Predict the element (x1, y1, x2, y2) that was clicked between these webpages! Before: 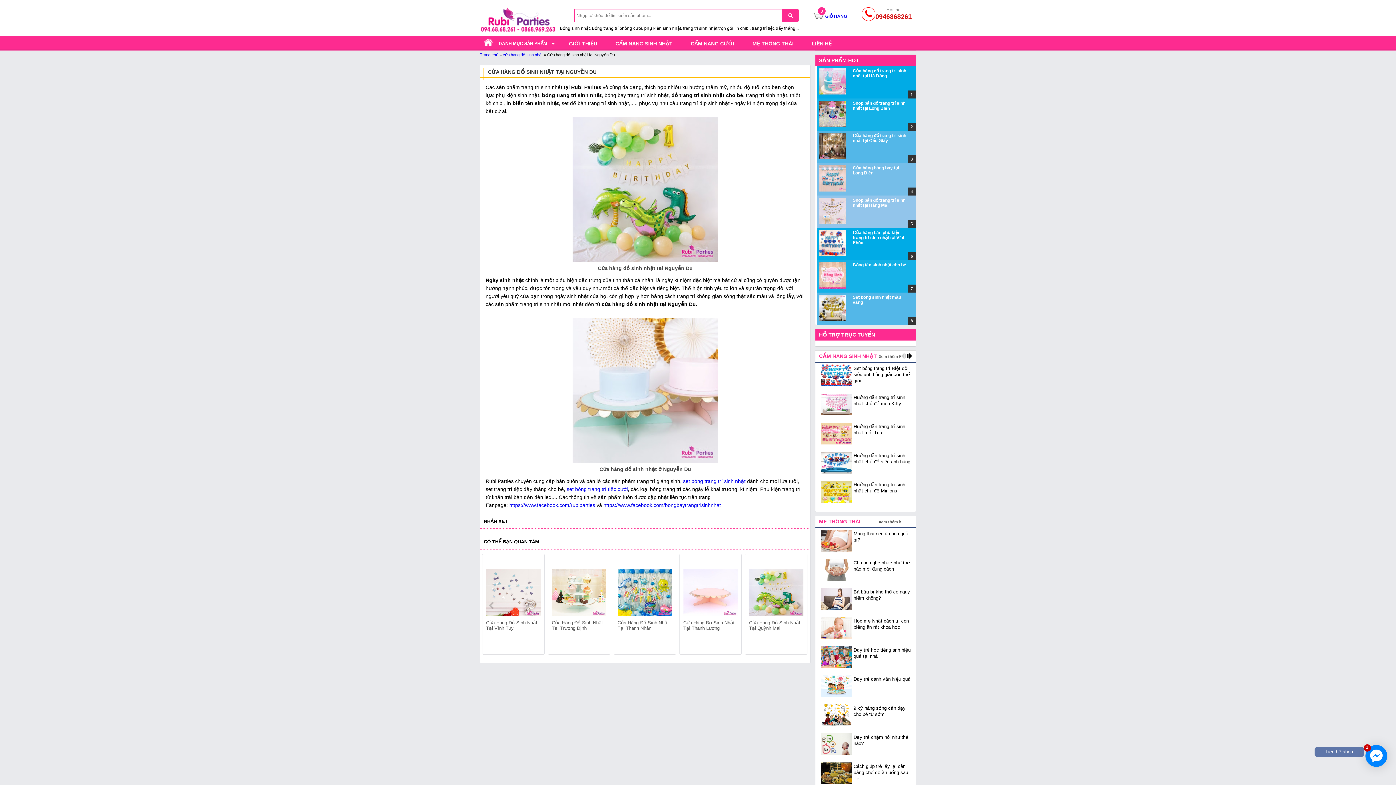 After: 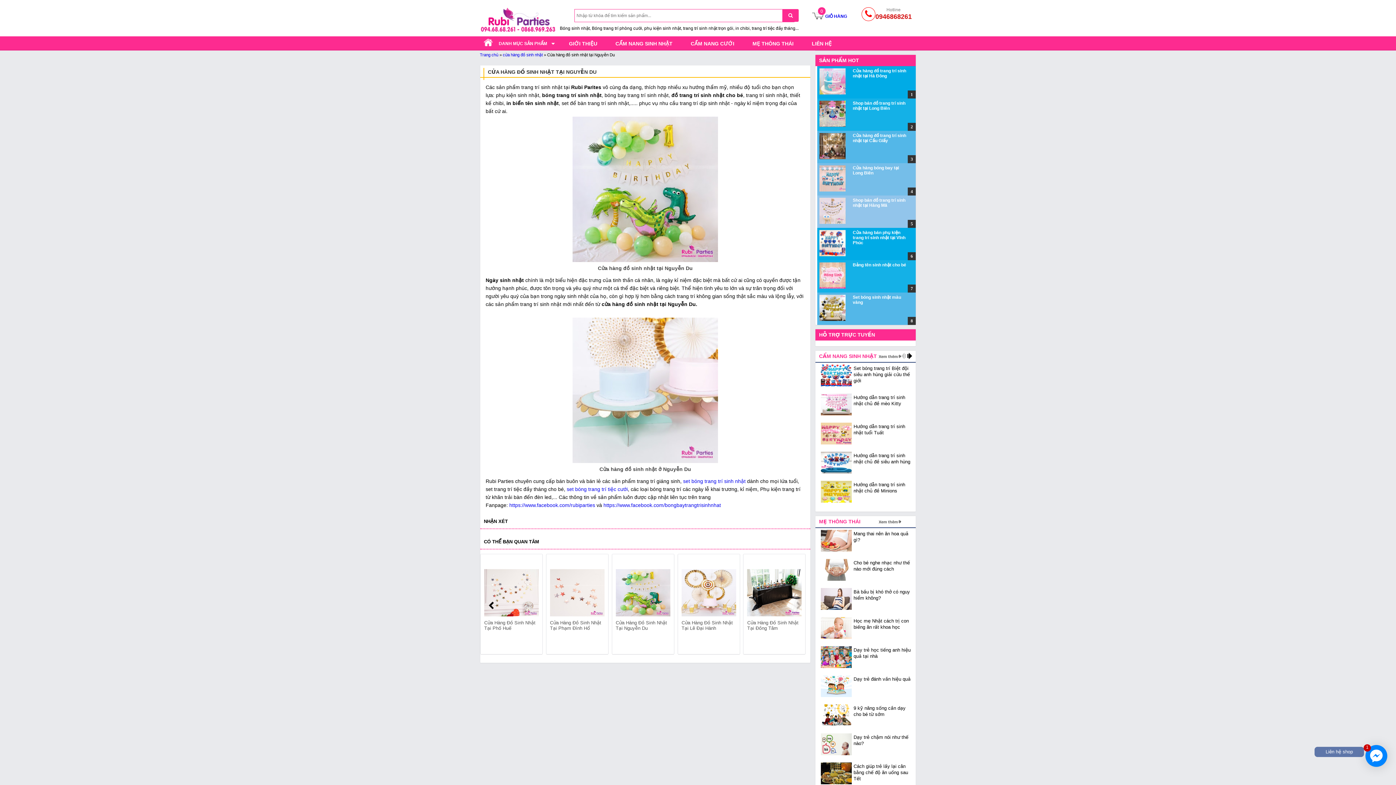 Action: bbox: (792, 599, 805, 612) label: next